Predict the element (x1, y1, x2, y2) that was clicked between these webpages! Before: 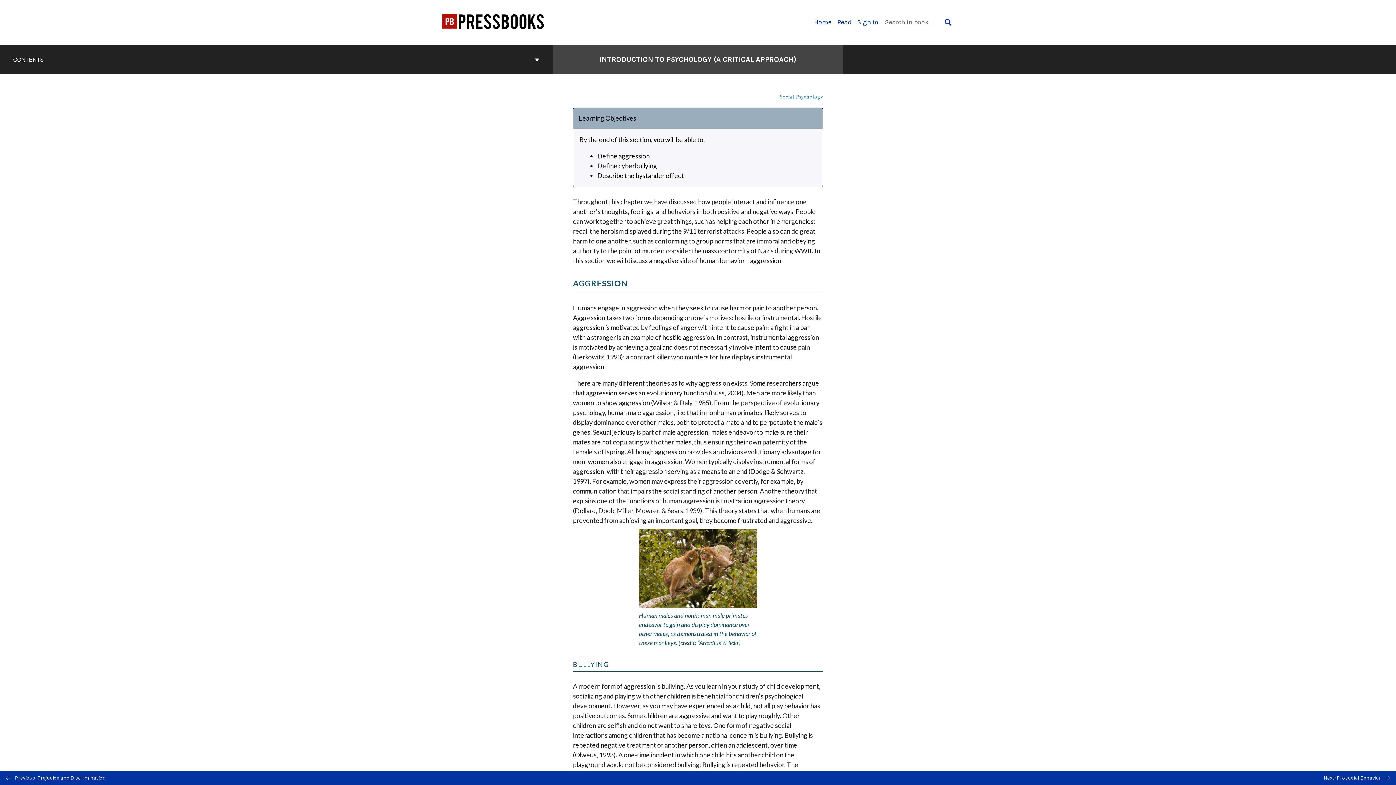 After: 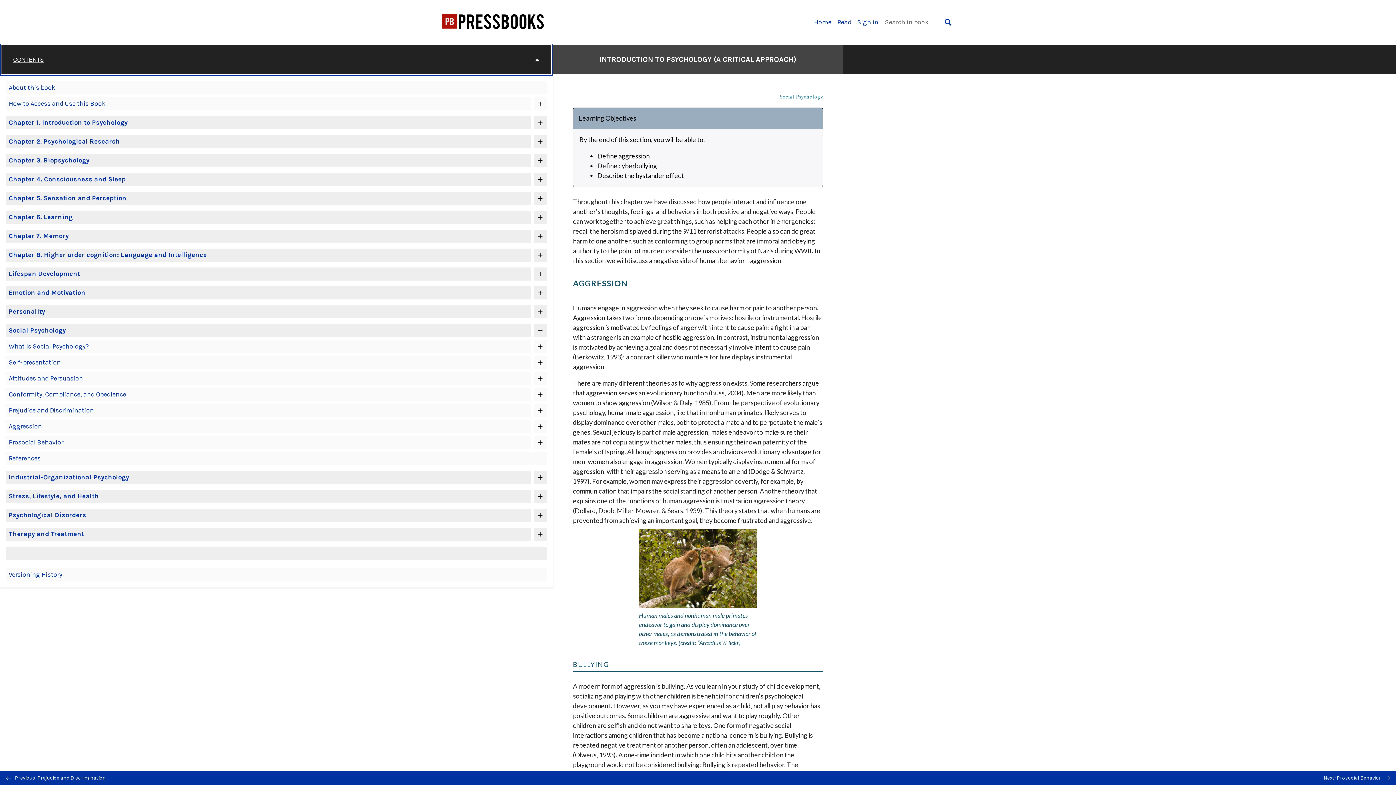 Action: bbox: (1, 45, 551, 74) label: CONTENTS